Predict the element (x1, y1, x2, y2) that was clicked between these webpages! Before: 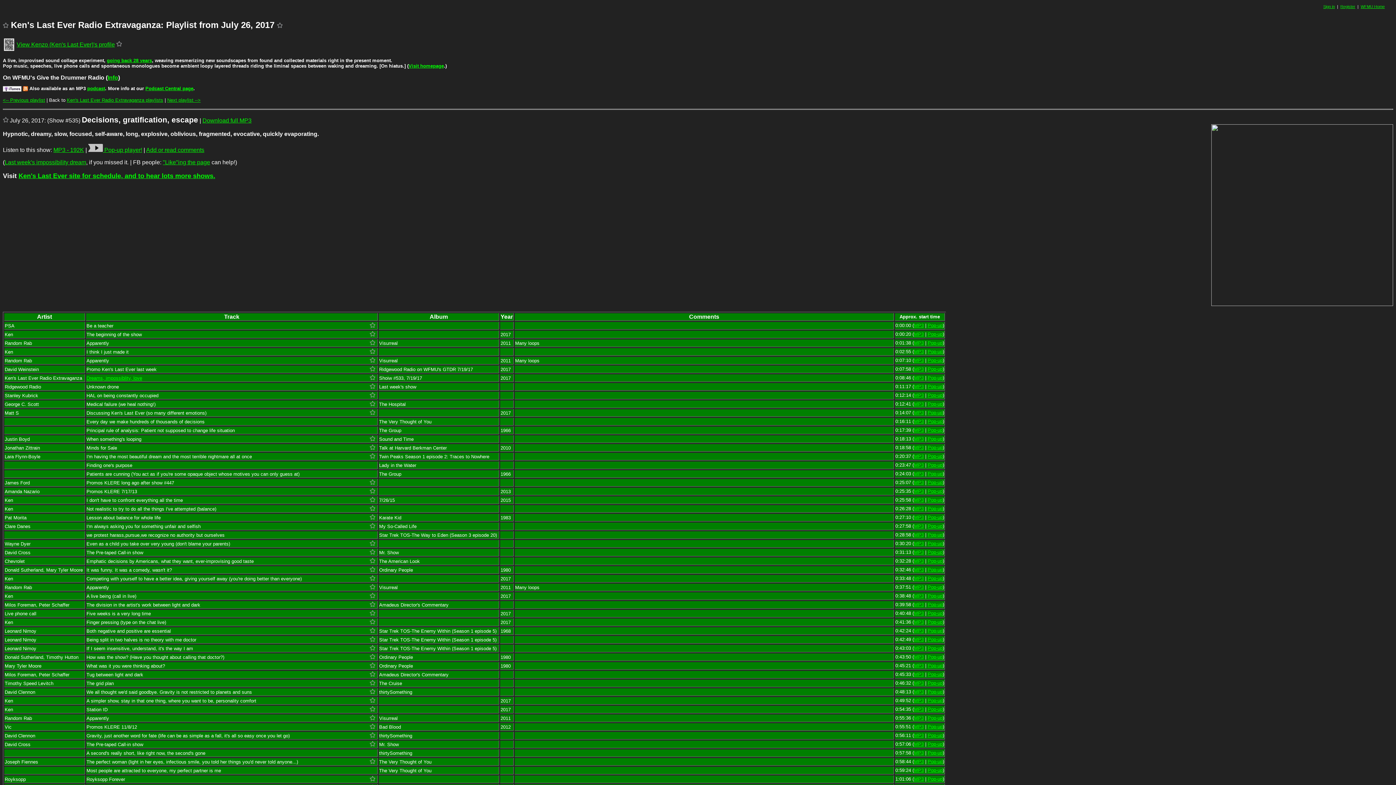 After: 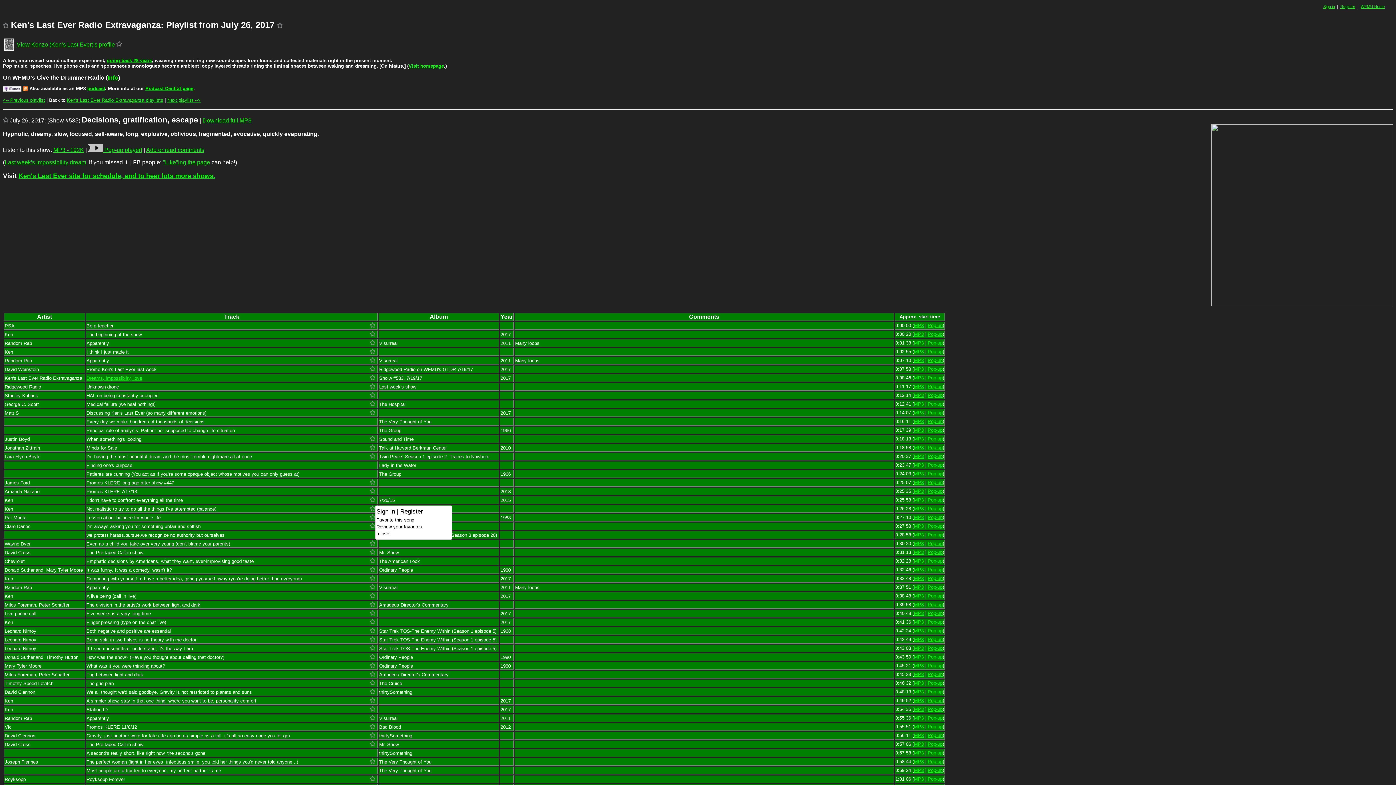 Action: bbox: (369, 506, 375, 512)